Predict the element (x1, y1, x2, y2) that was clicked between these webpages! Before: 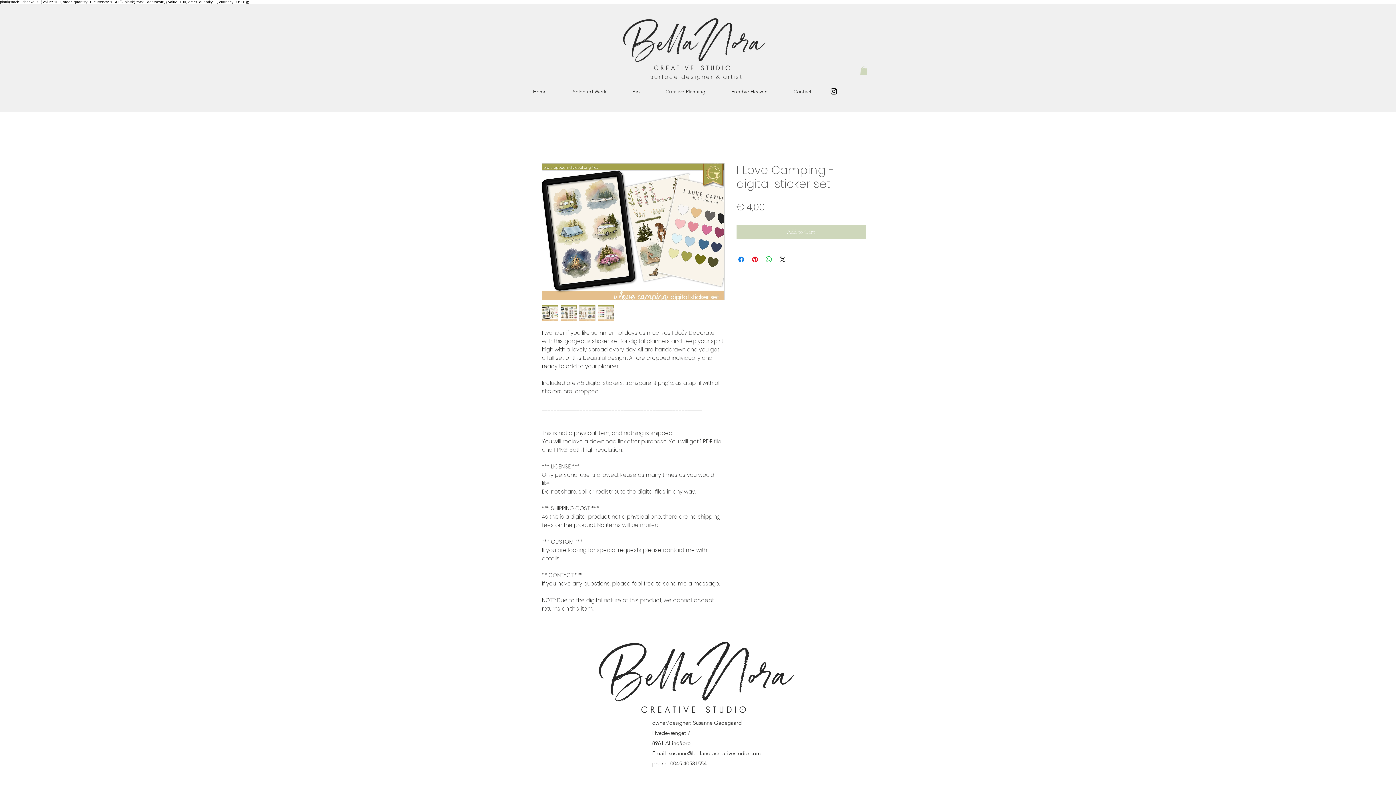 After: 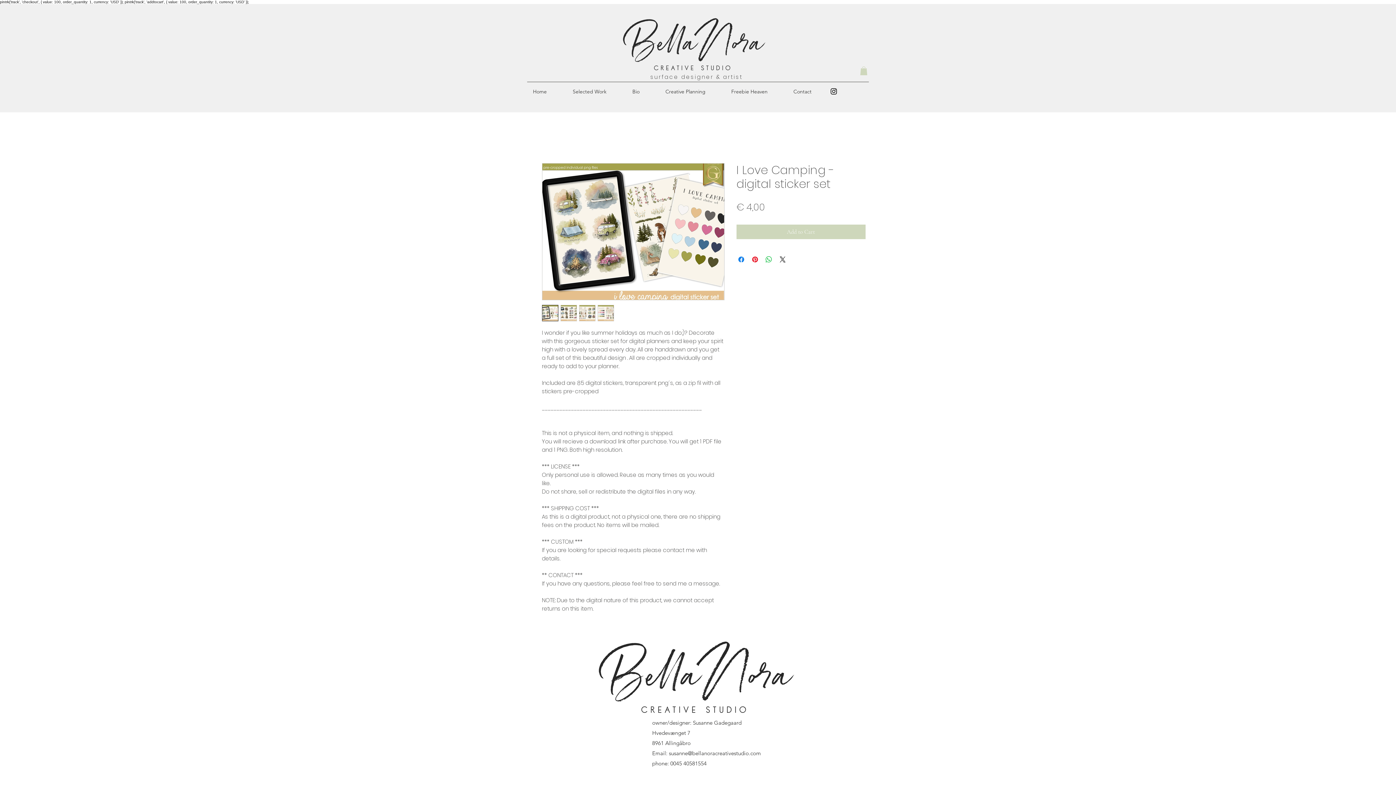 Action: bbox: (597, 305, 614, 321)